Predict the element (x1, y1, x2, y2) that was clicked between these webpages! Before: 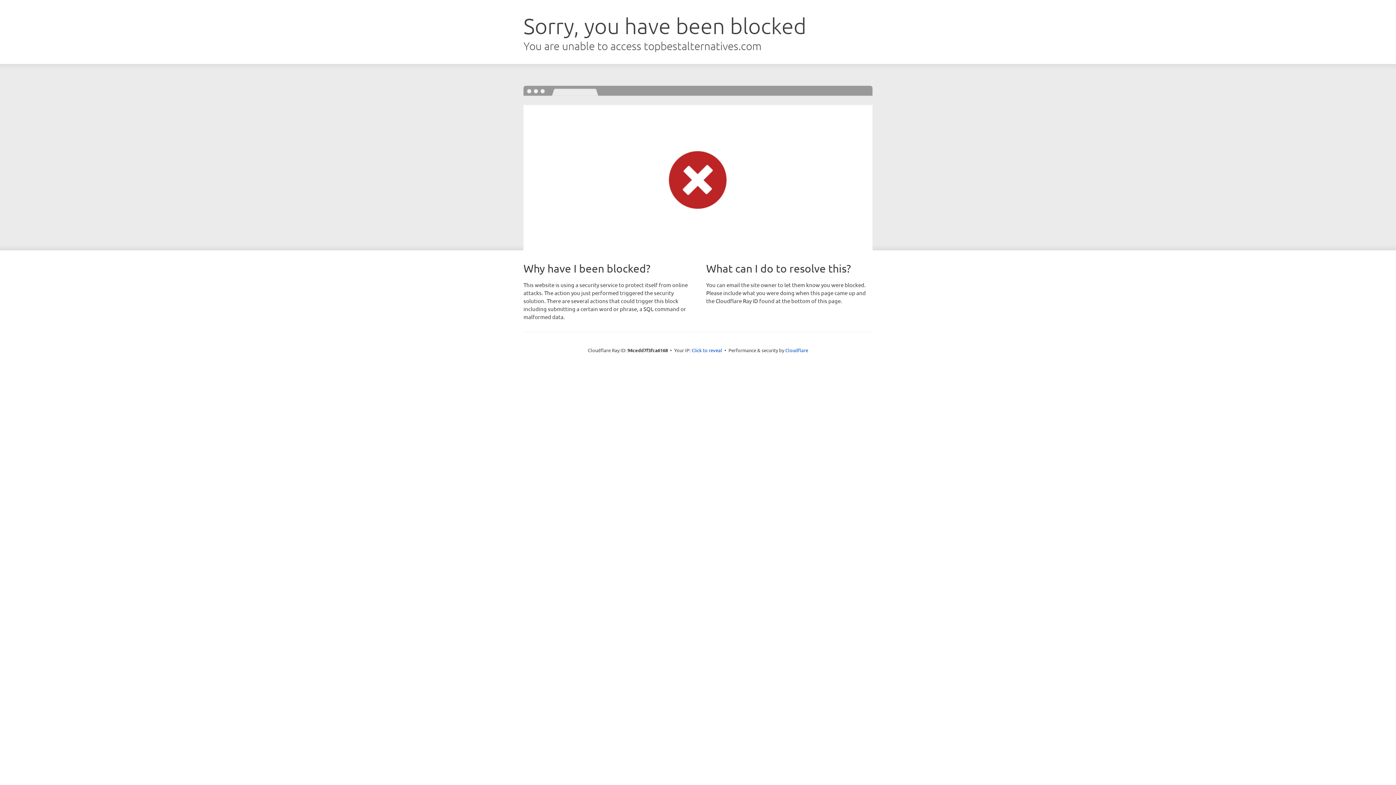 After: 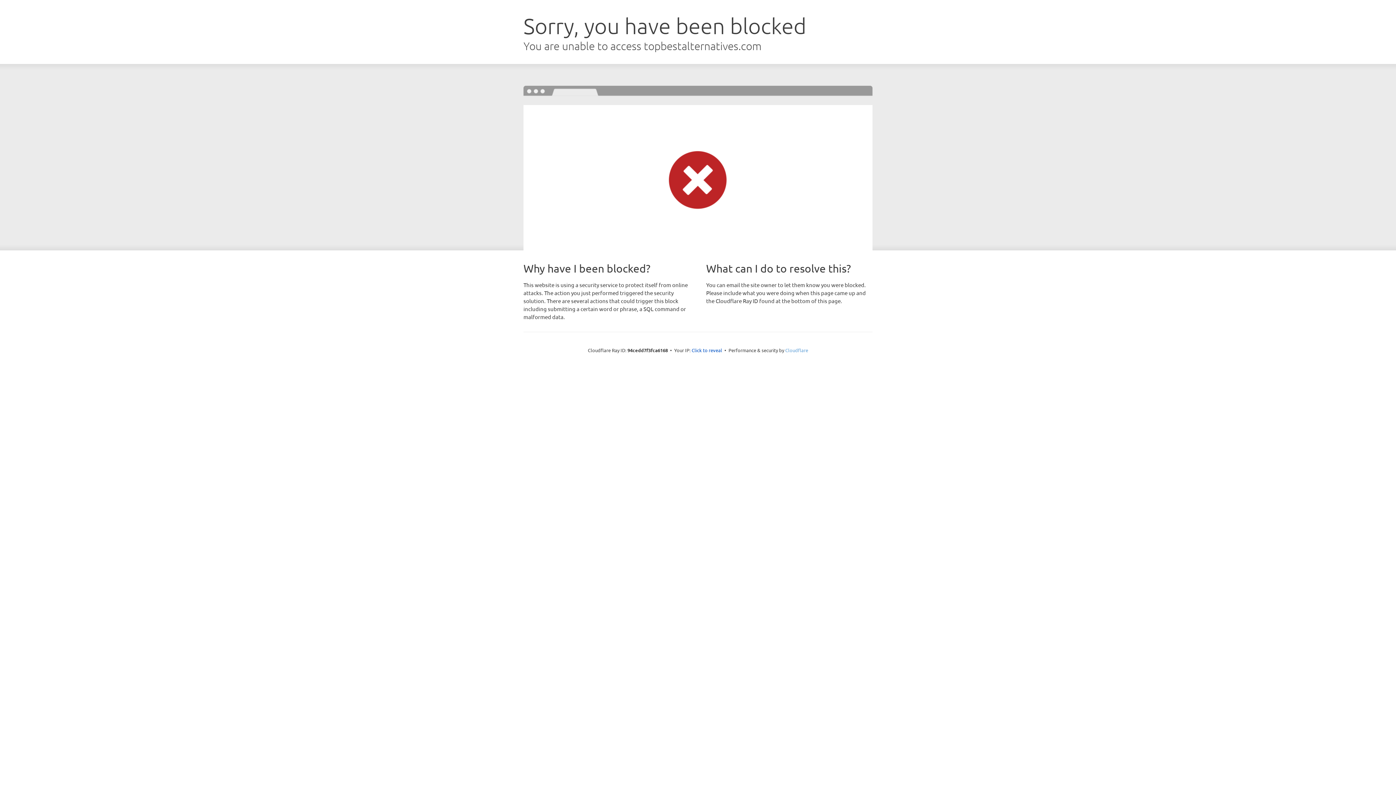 Action: bbox: (785, 347, 808, 353) label: Cloudflare